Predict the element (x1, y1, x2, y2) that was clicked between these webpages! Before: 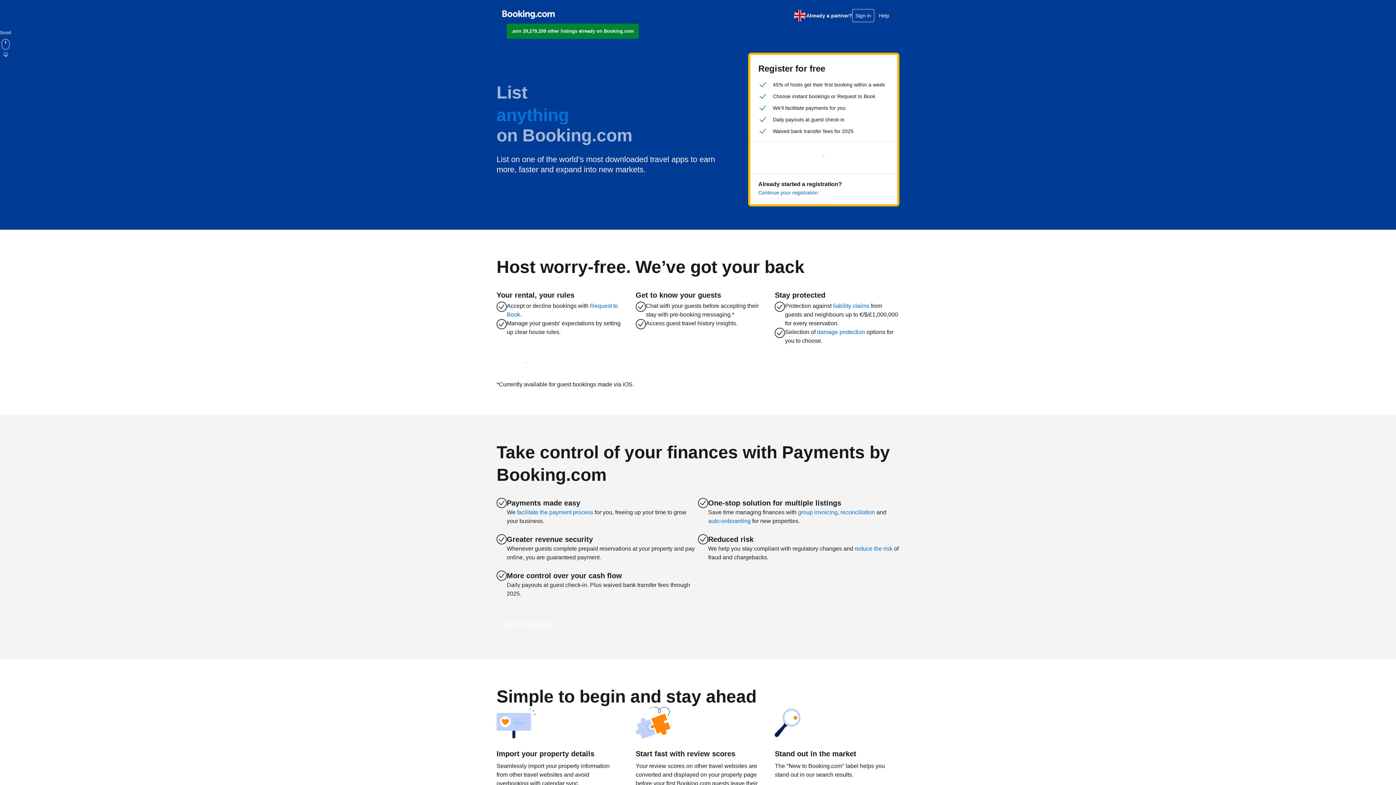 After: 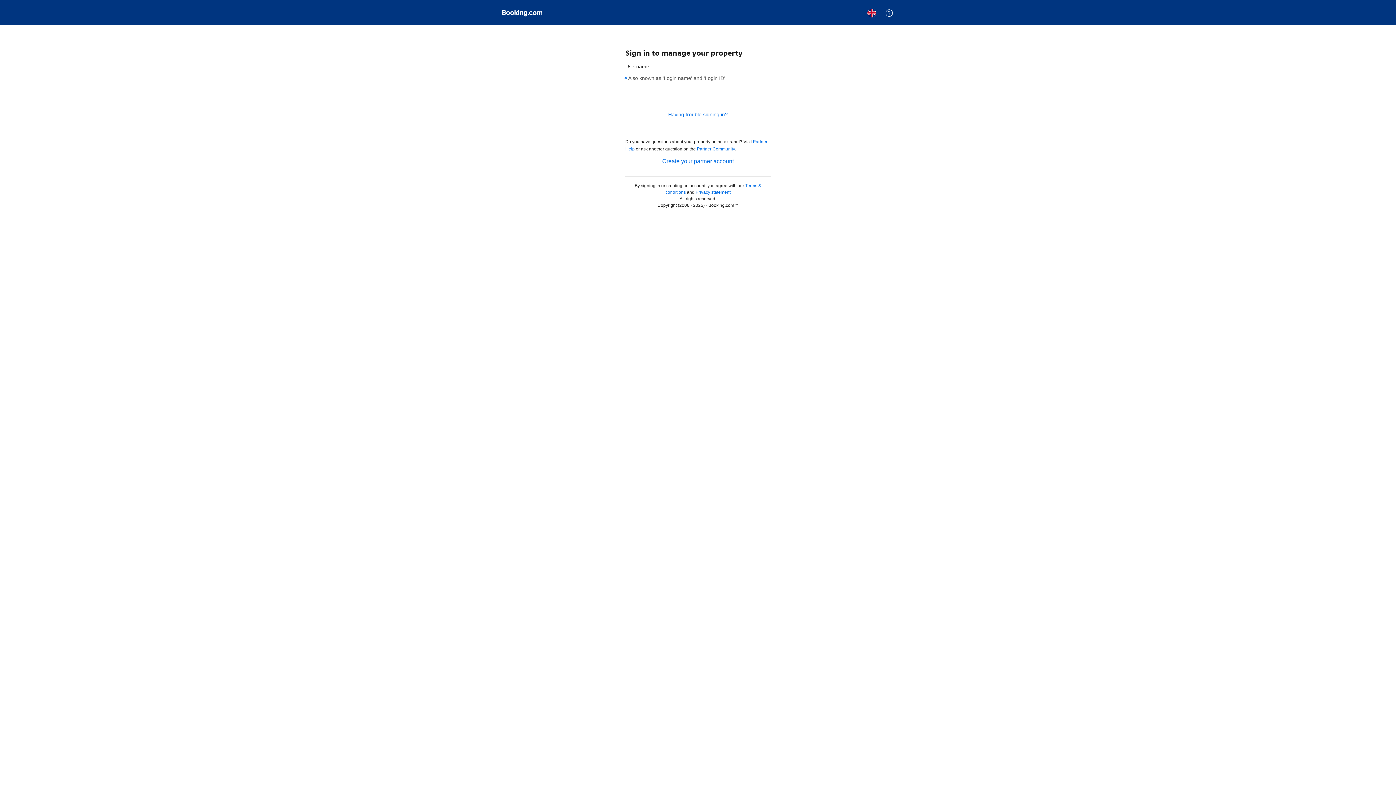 Action: label: Continue your registration bbox: (758, 189, 818, 196)